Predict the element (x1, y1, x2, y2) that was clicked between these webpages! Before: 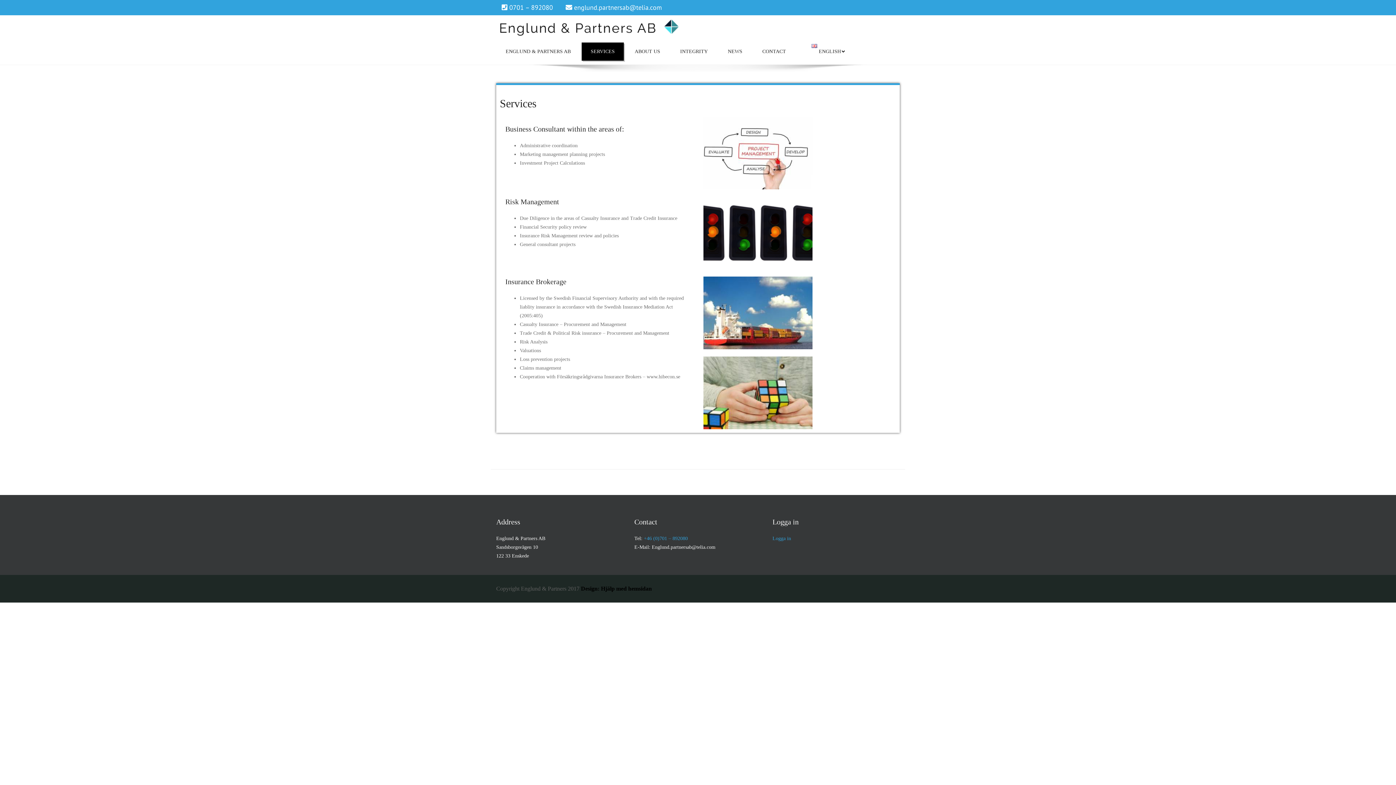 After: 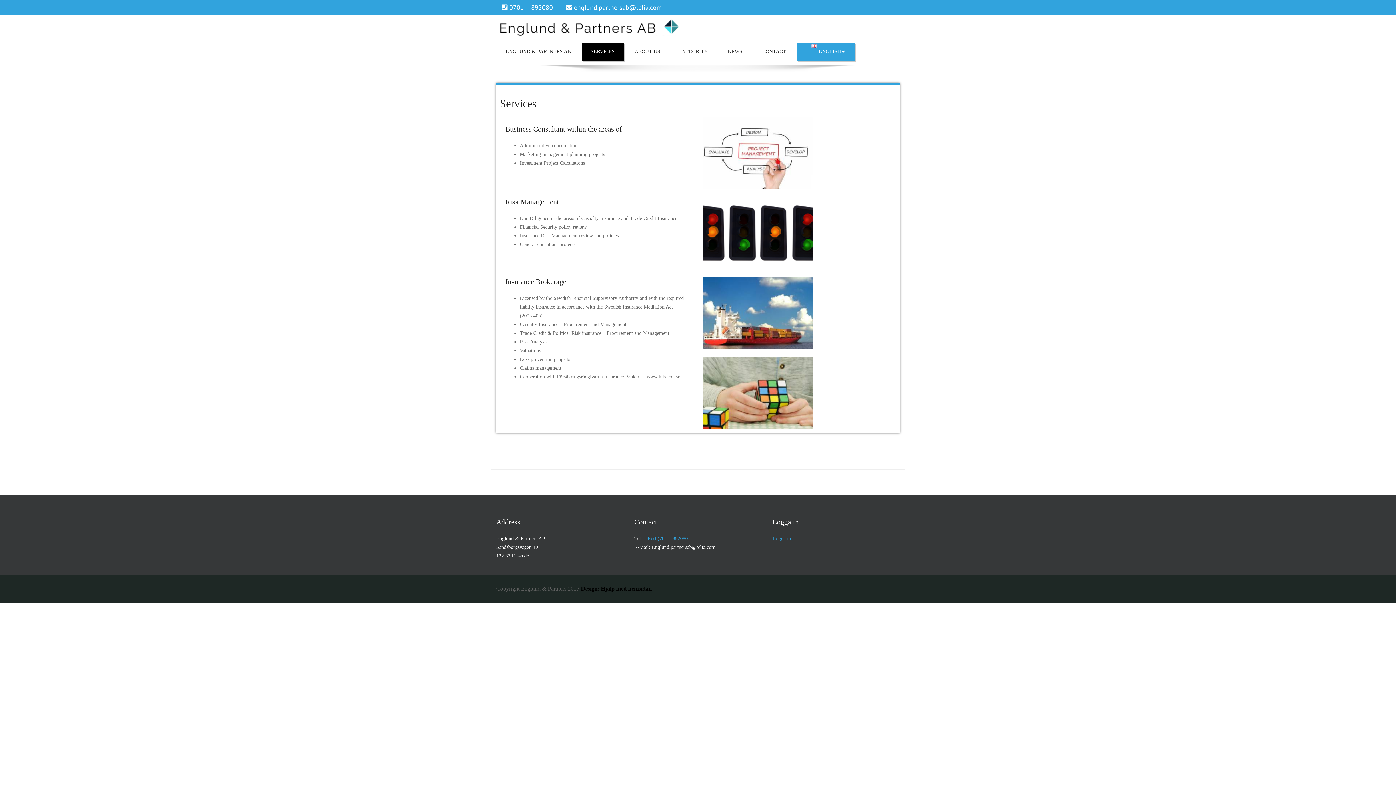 Action: bbox: (797, 42, 854, 60) label: ENGLISH